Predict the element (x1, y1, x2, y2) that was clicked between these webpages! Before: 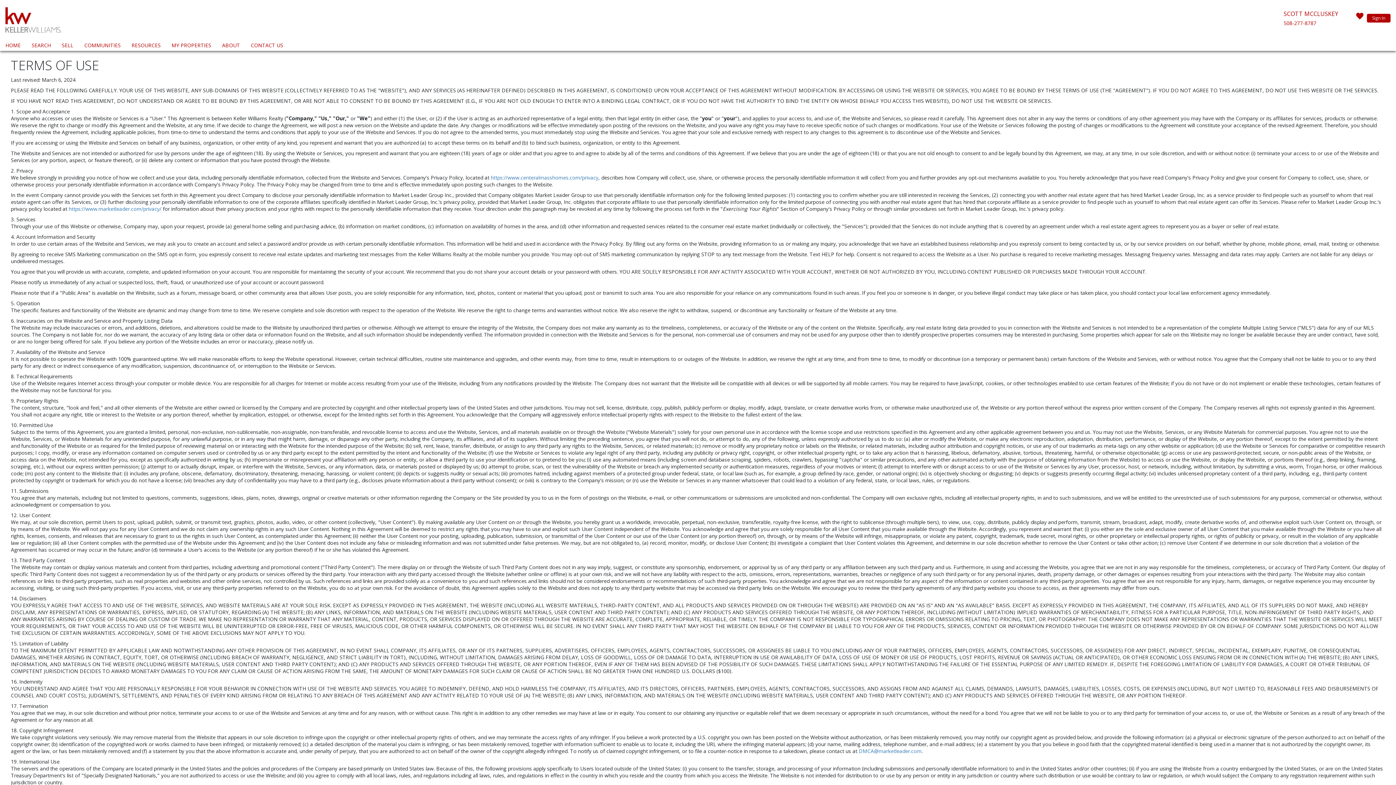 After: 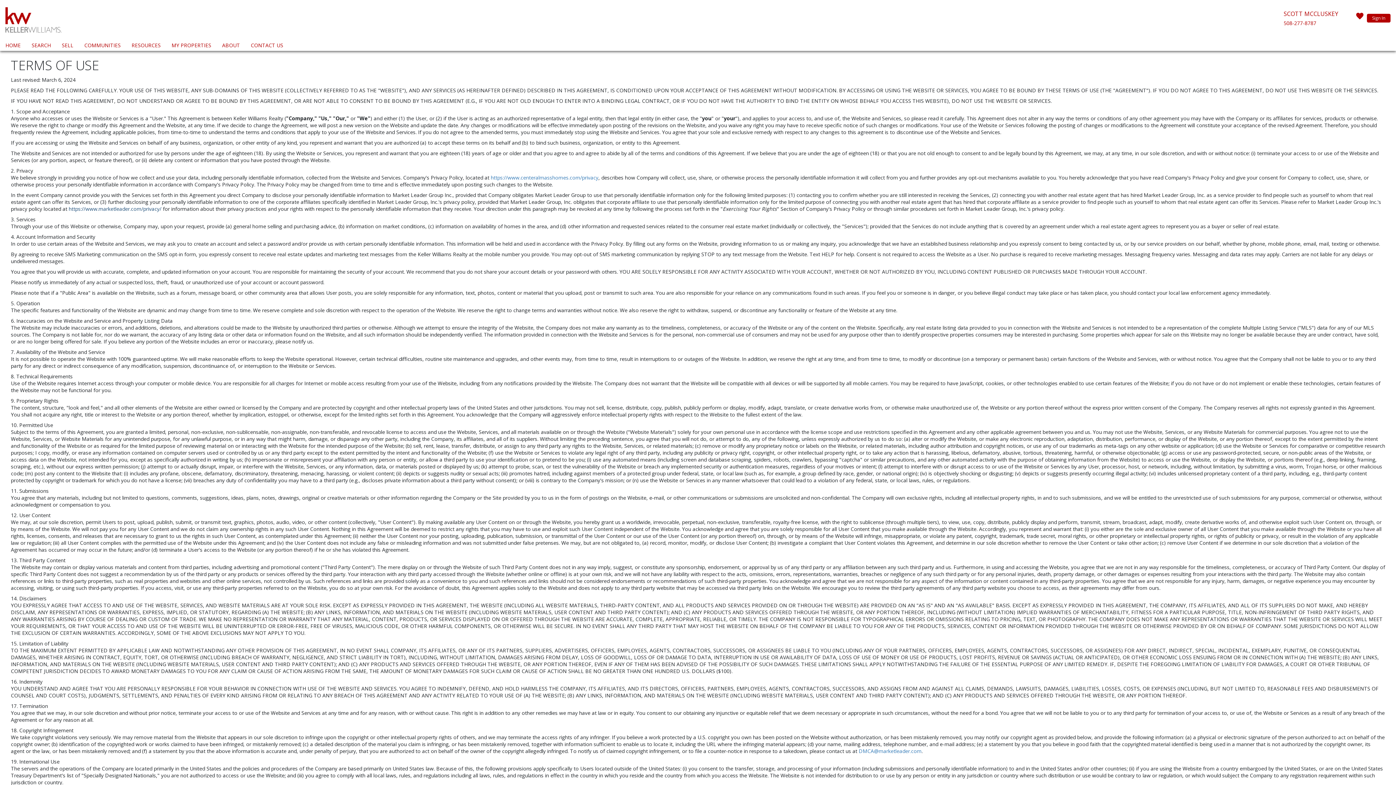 Action: label: https://www.marketleader.com/privacy/ bbox: (68, 205, 161, 212)